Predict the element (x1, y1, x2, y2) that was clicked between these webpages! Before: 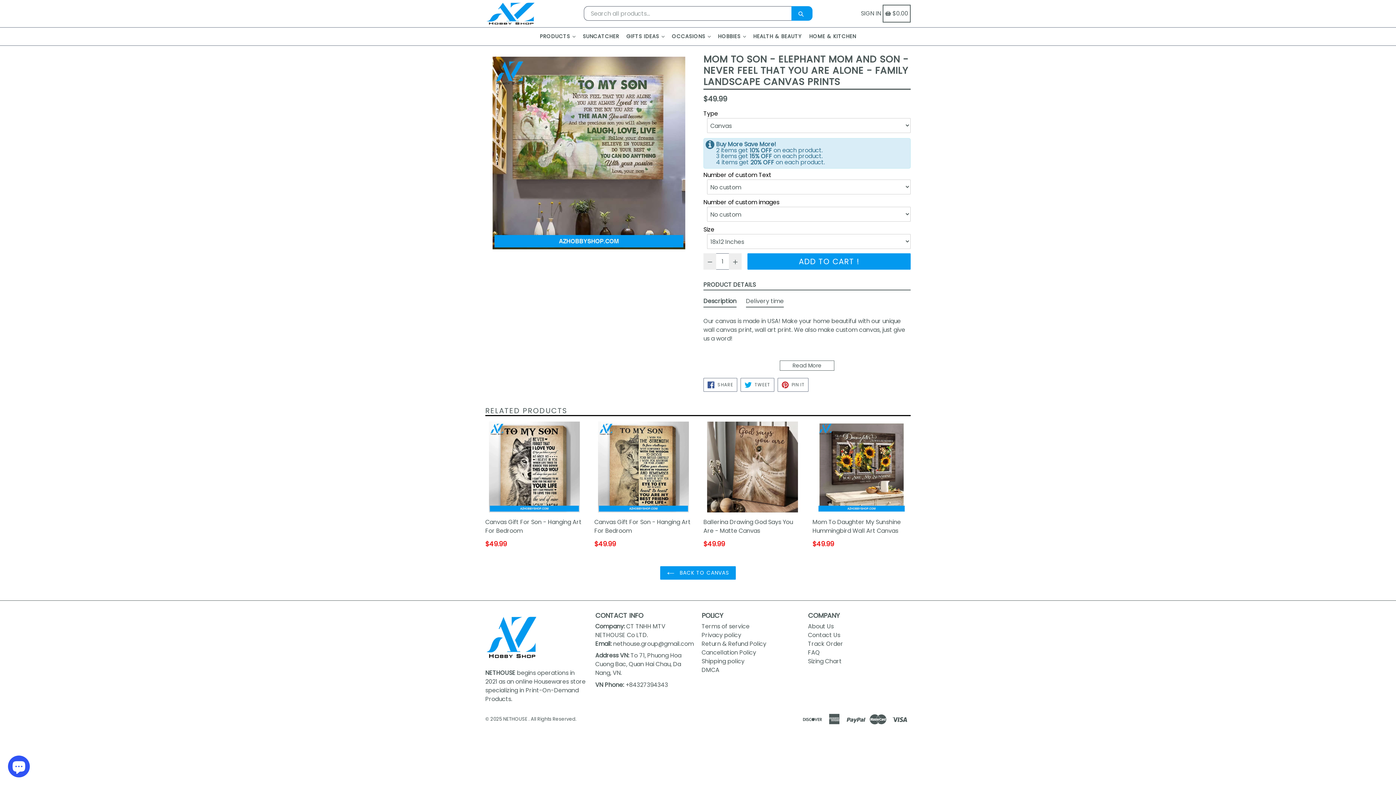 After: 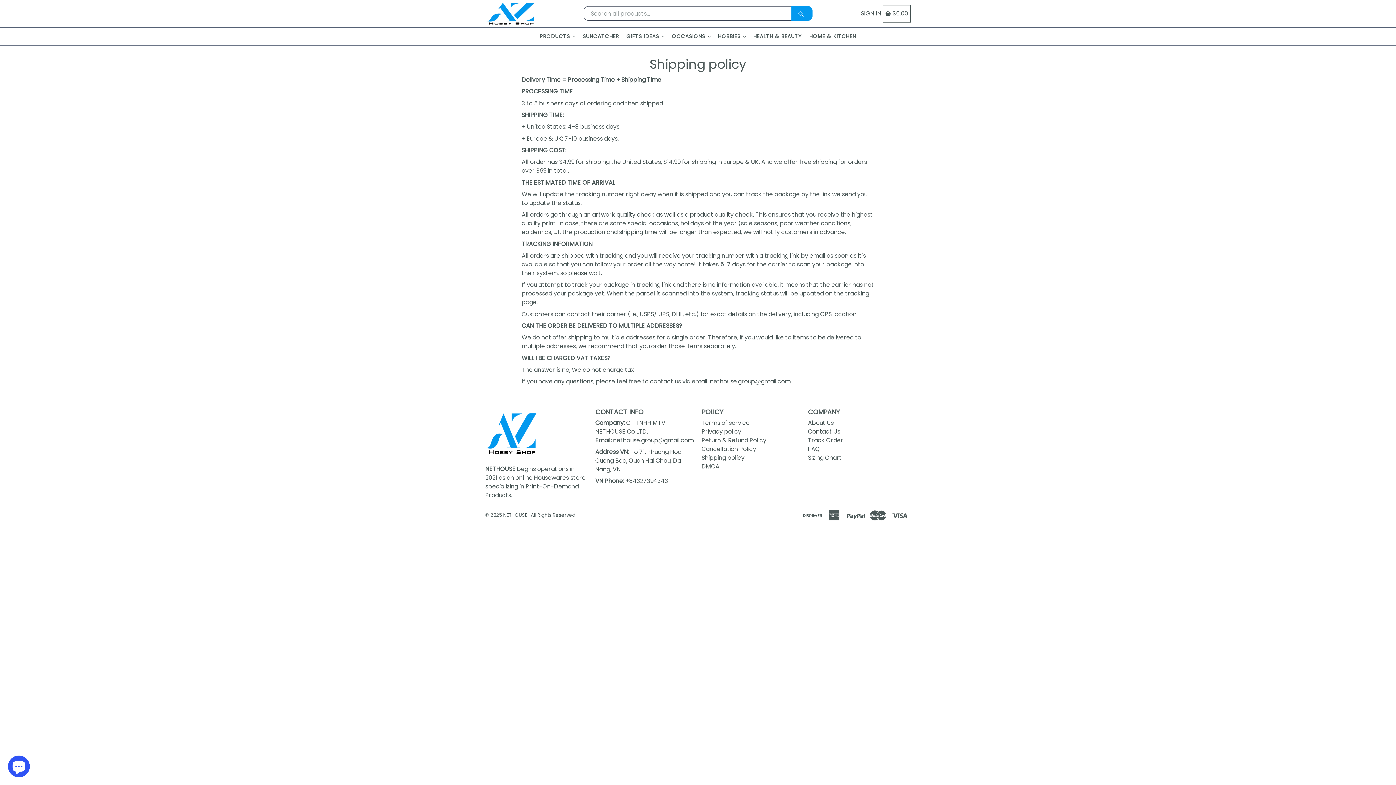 Action: bbox: (701, 657, 744, 665) label: Shipping policy